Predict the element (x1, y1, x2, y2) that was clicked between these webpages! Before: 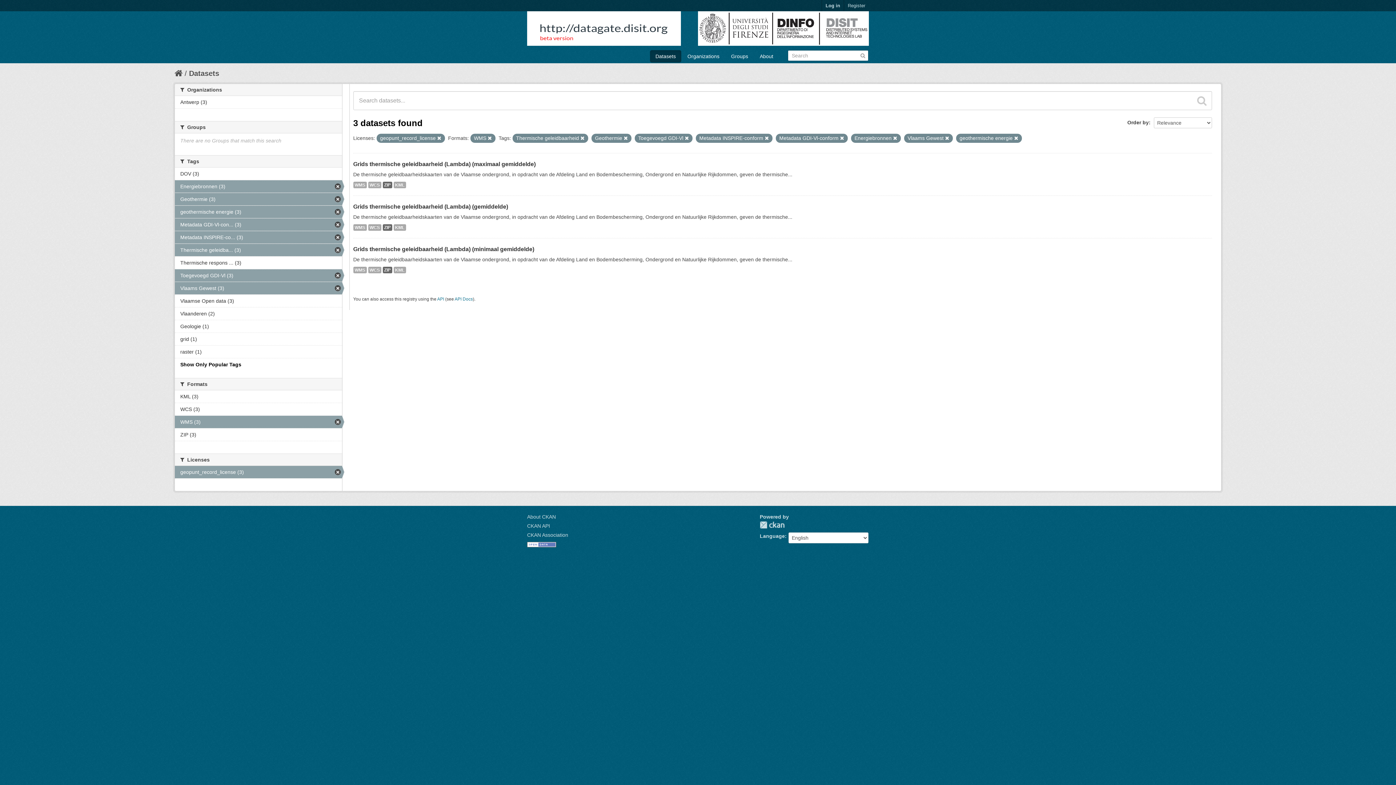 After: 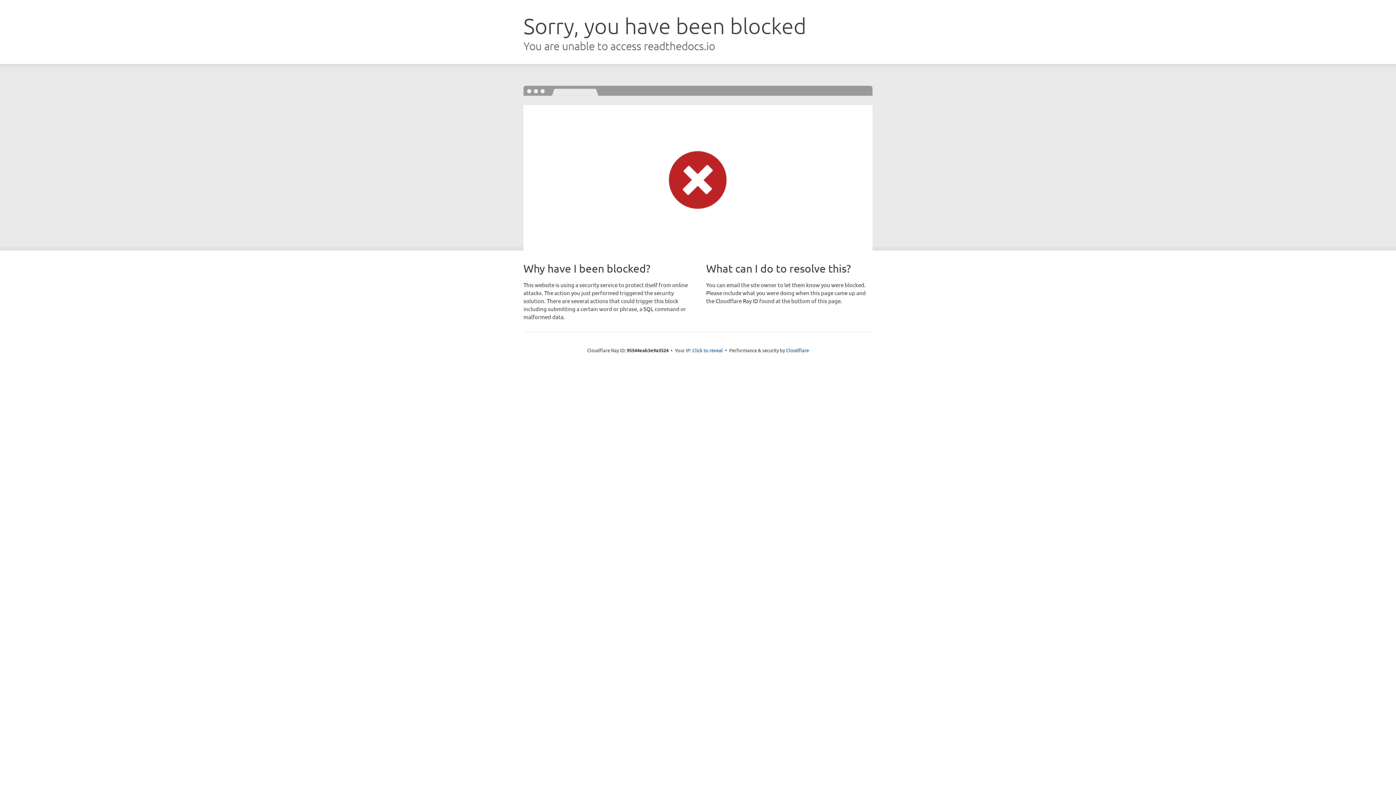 Action: bbox: (454, 296, 472, 301) label: API Docs